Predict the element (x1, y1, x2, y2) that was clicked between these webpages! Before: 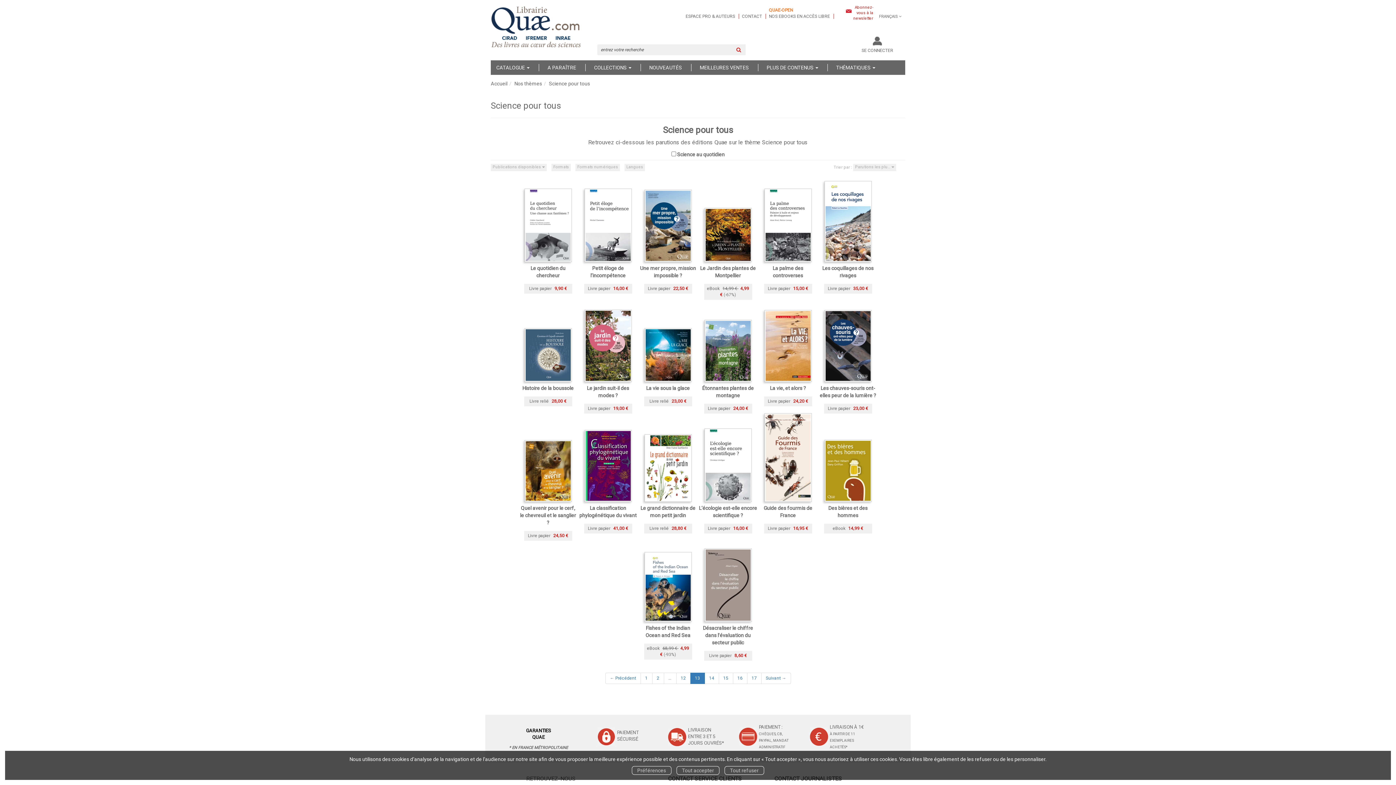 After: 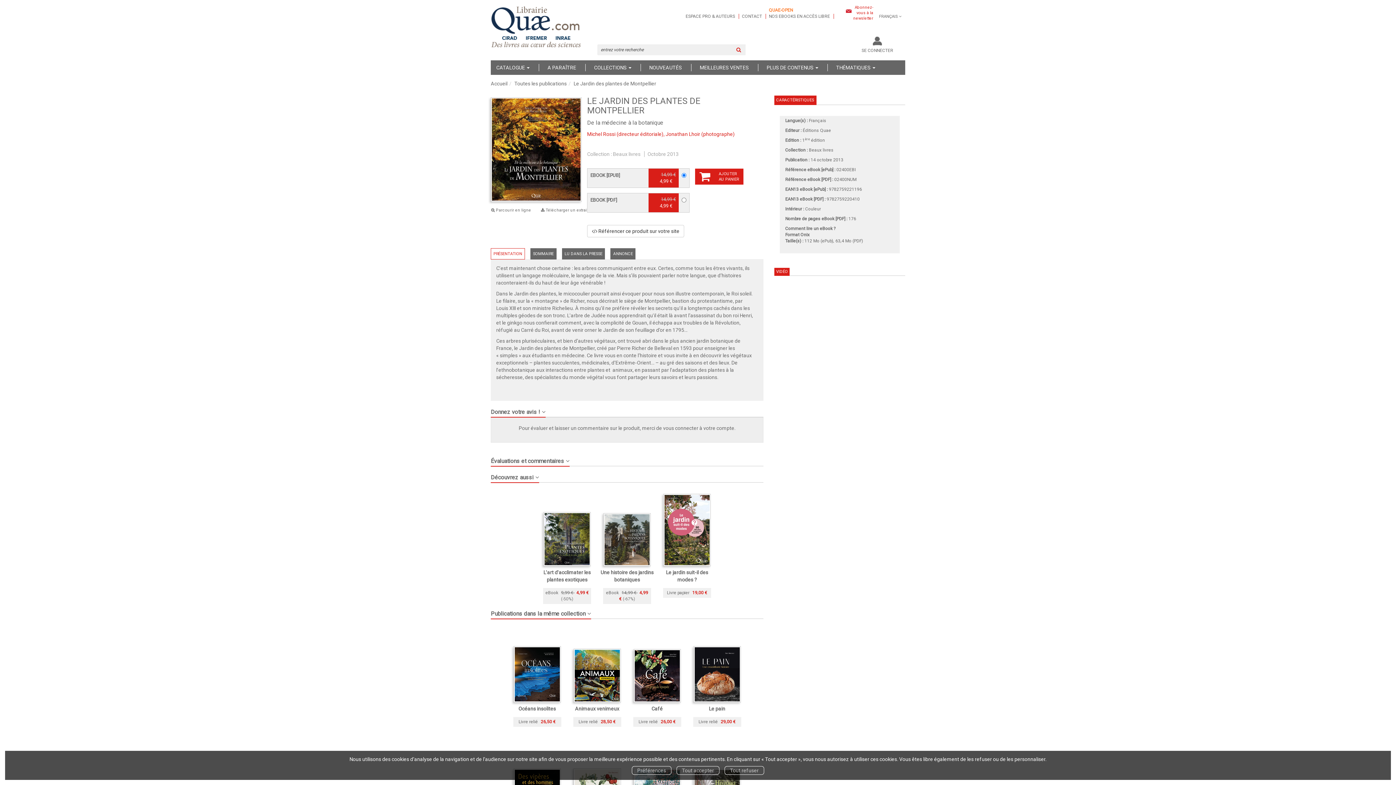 Action: bbox: (704, 208, 751, 262)